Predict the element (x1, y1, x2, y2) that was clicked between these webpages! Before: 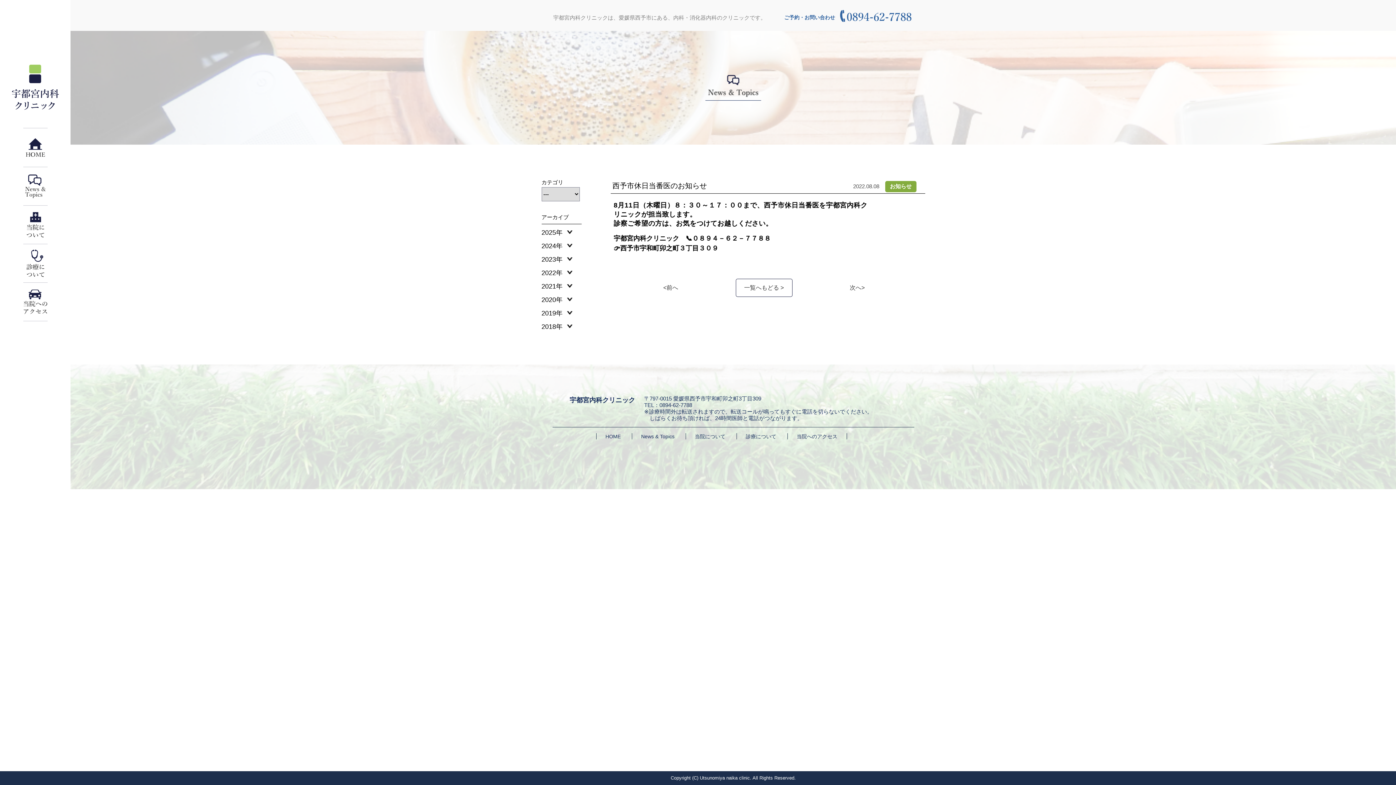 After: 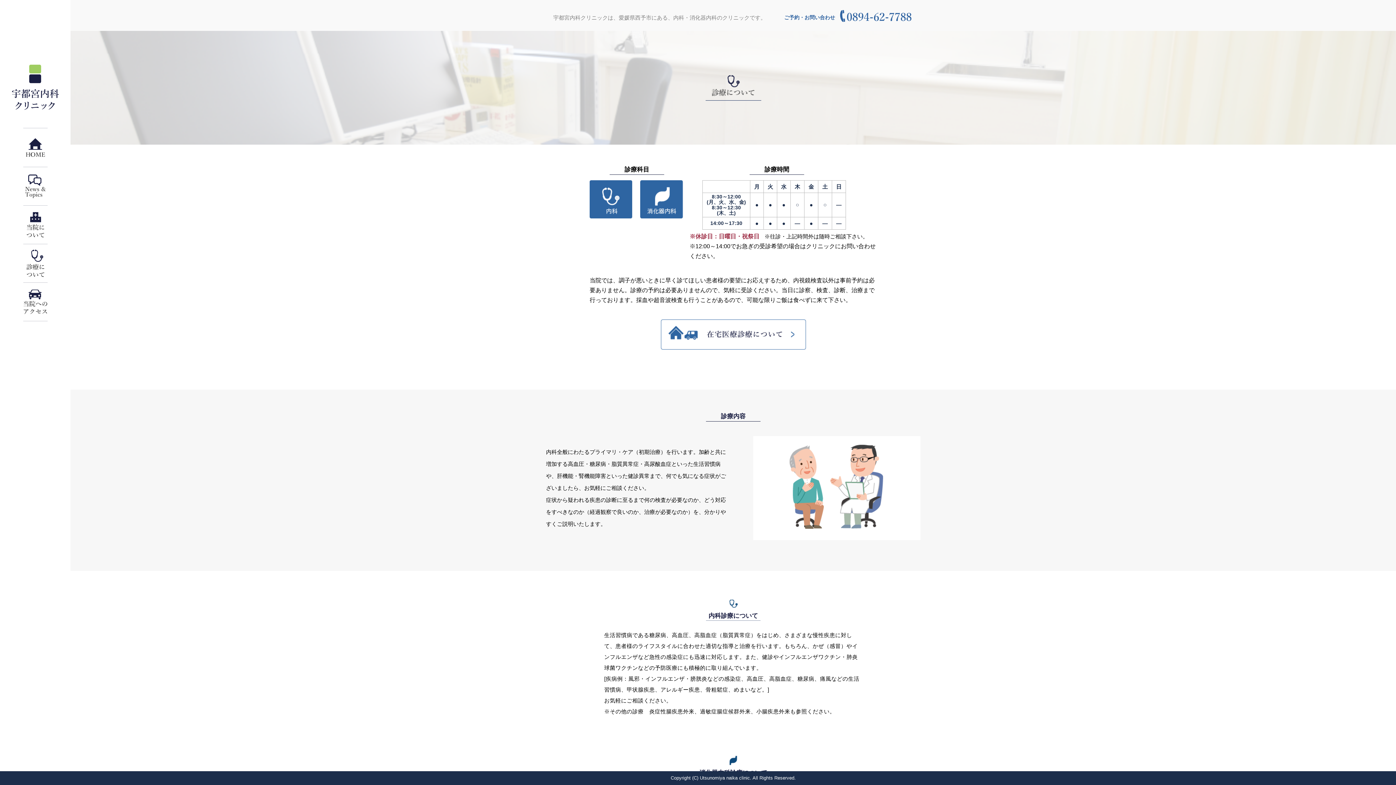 Action: bbox: (23, 268, 47, 275)